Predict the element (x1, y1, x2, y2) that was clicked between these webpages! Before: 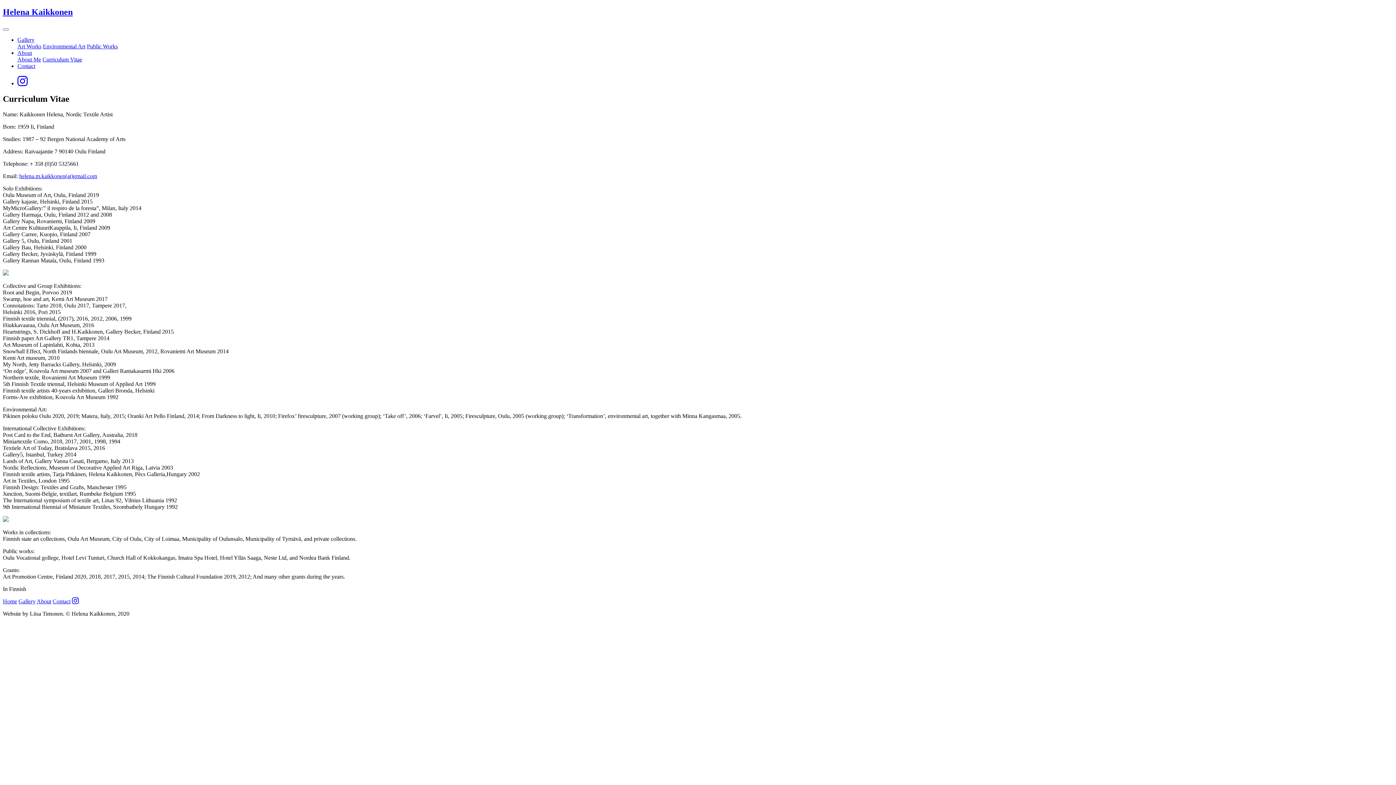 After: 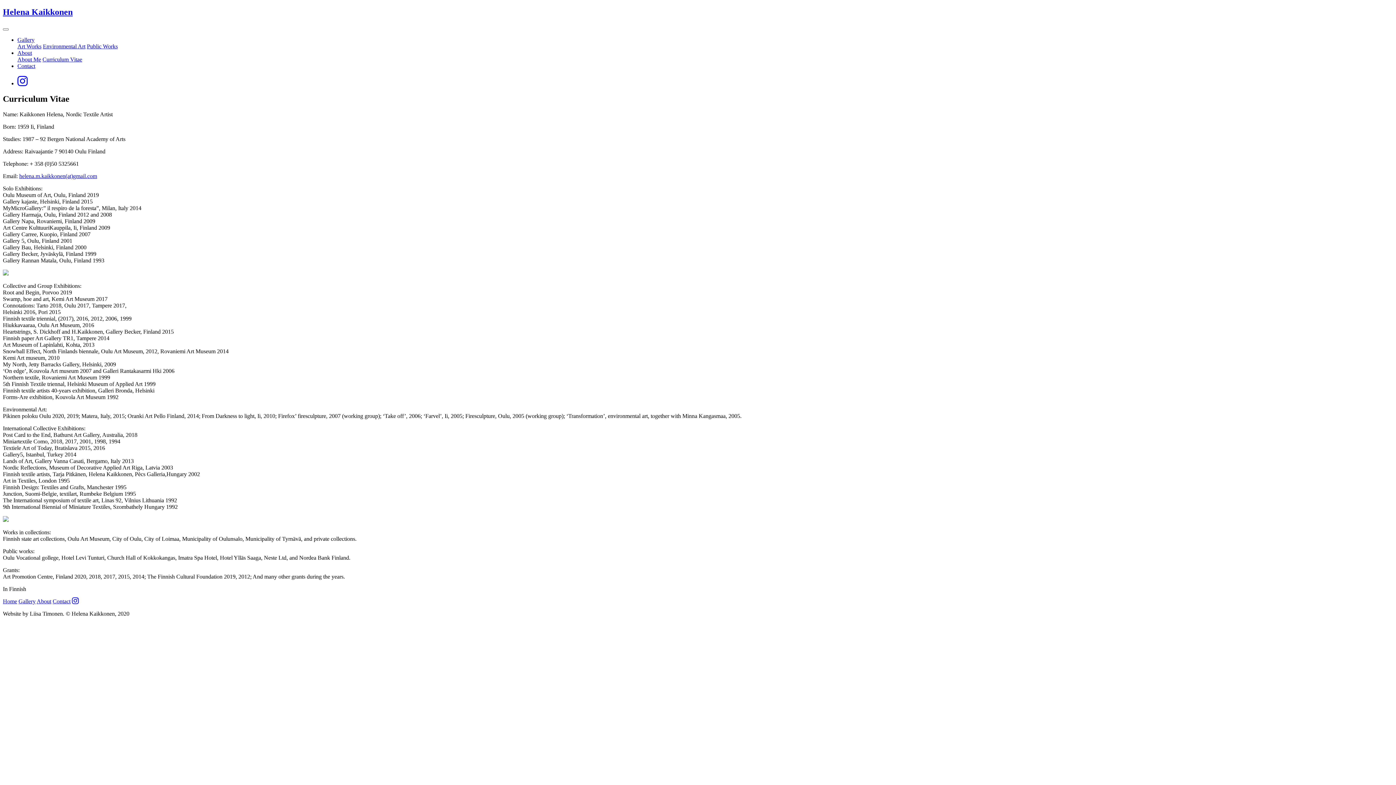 Action: bbox: (72, 598, 78, 604)